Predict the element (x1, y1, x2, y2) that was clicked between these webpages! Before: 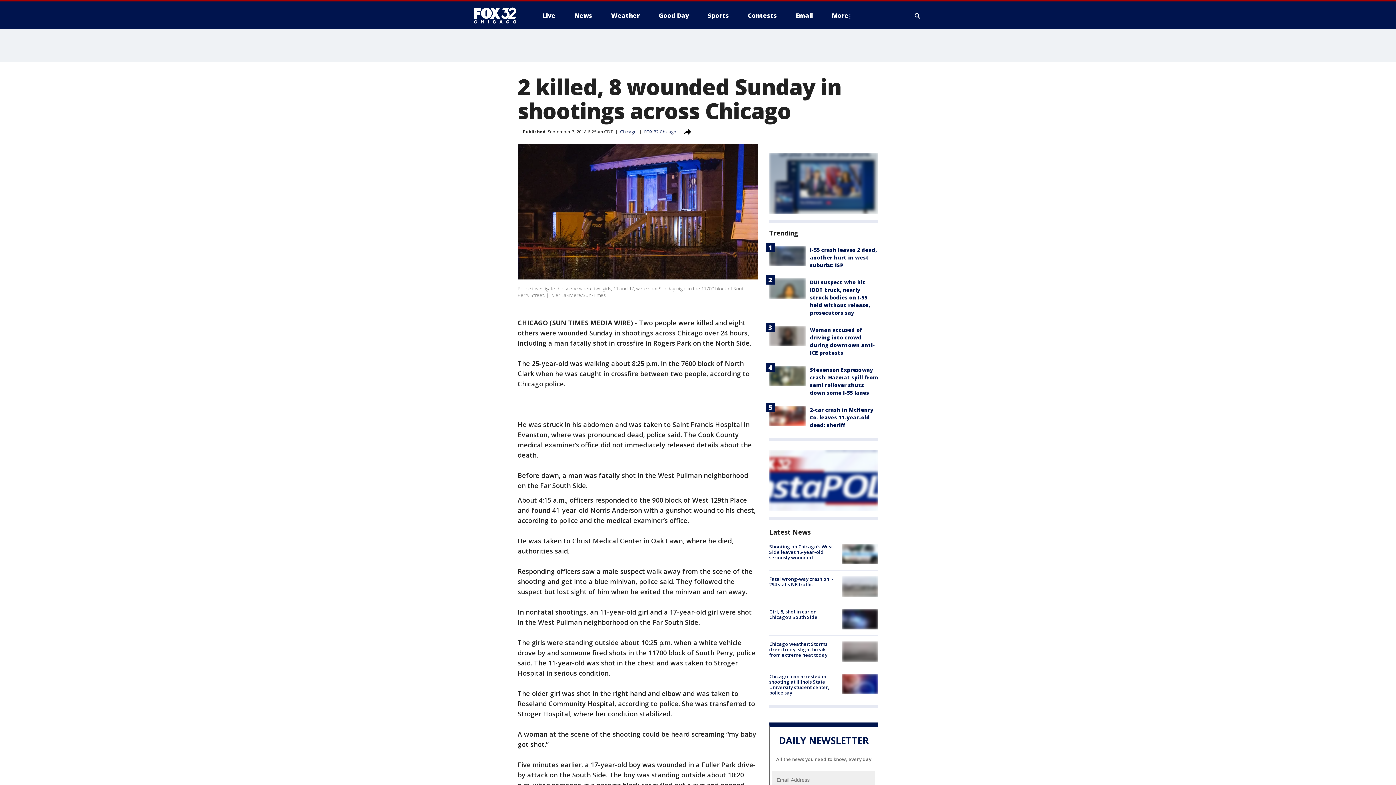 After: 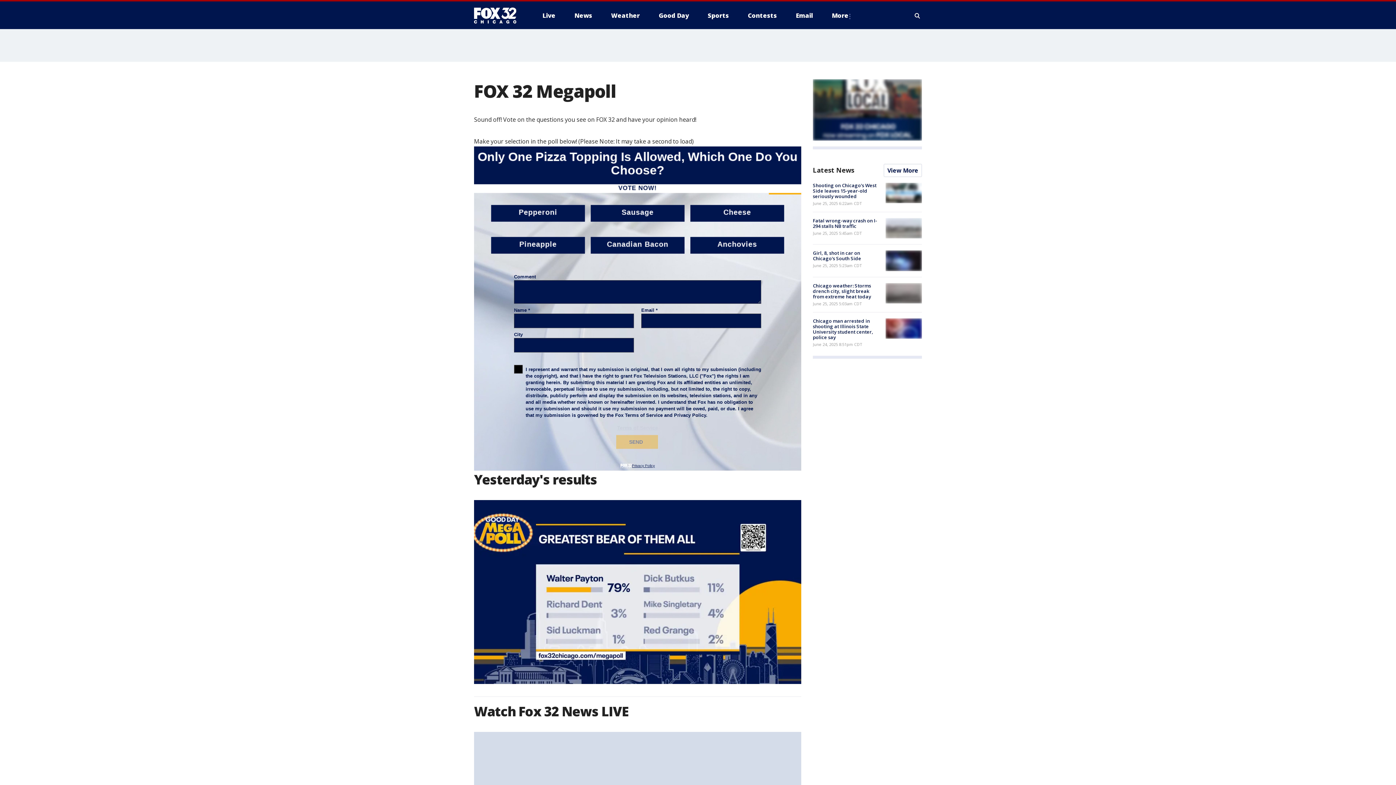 Action: bbox: (769, 450, 878, 511)